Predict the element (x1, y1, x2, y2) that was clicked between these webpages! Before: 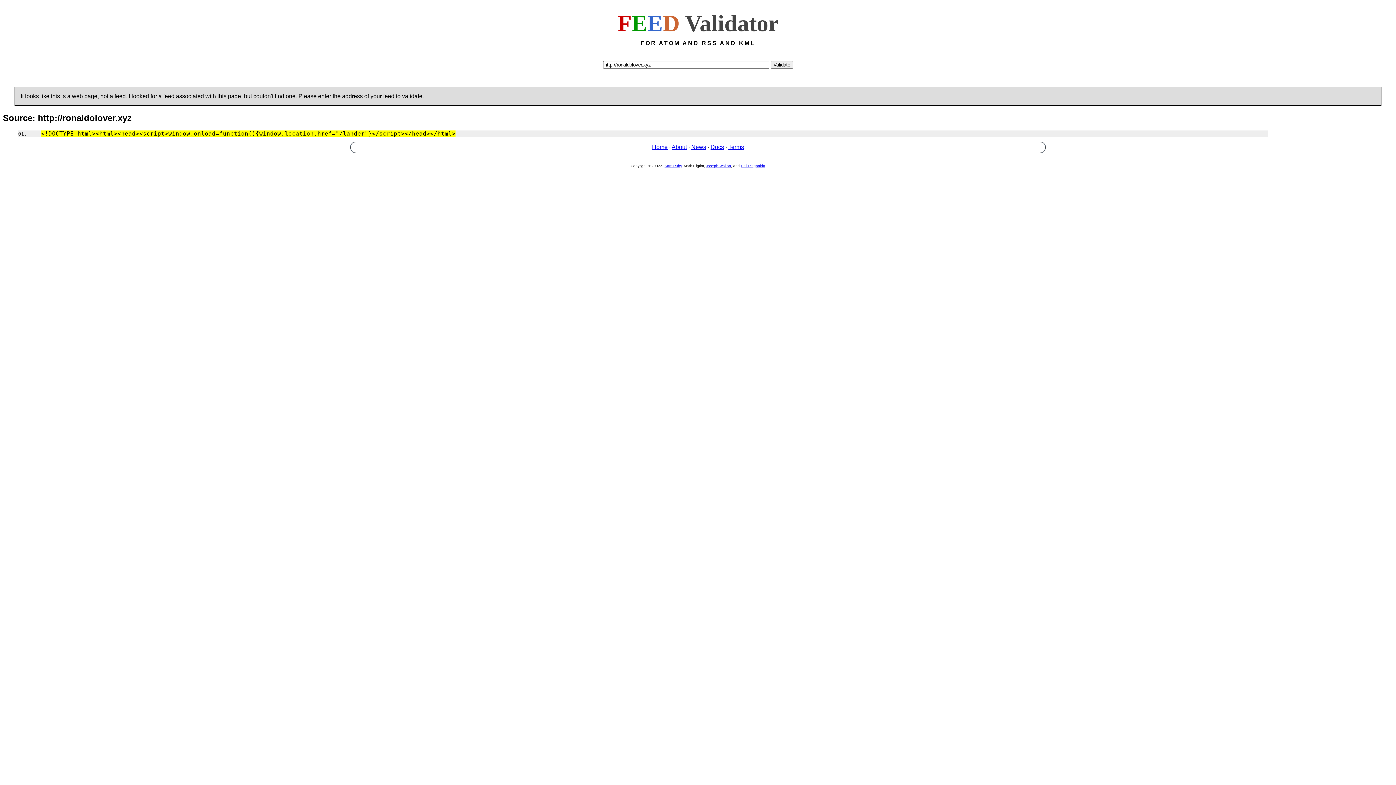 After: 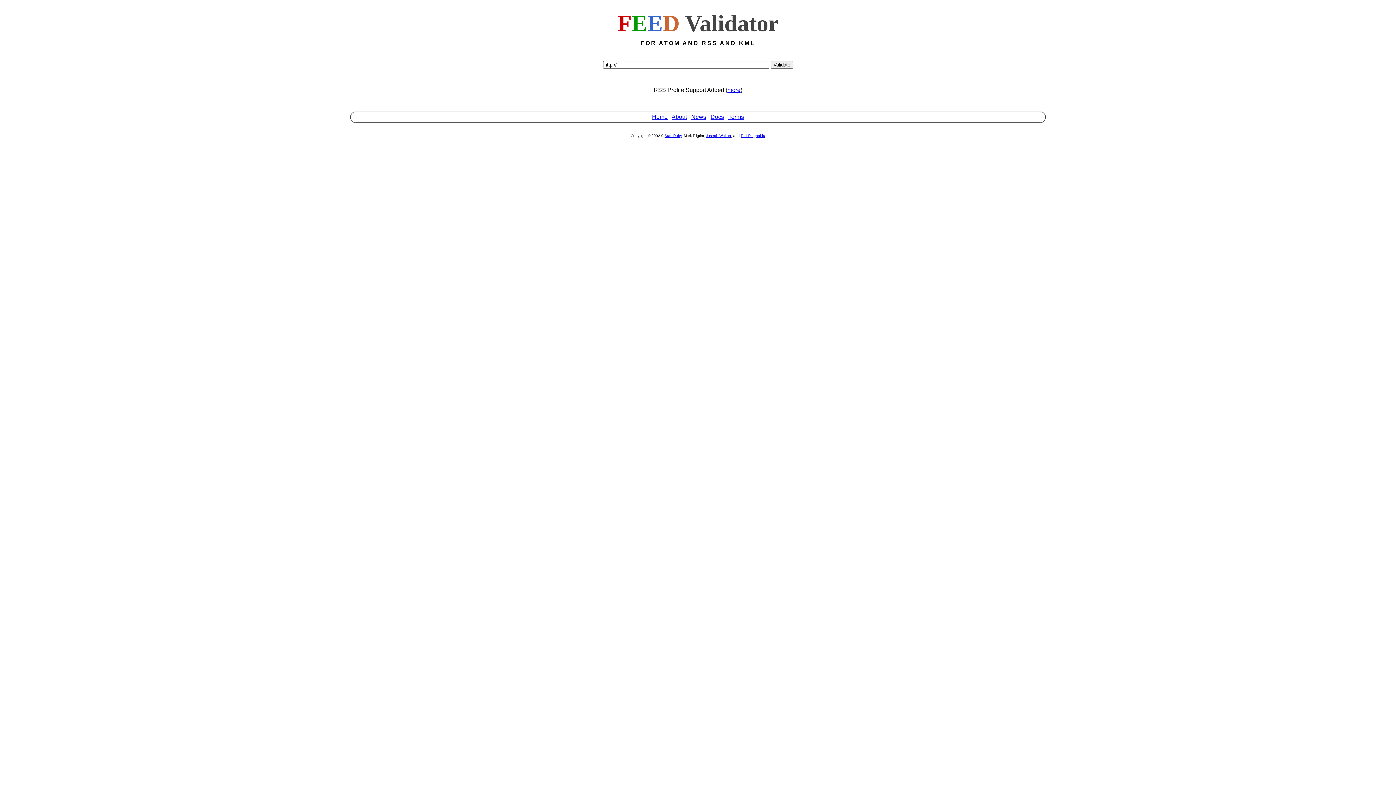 Action: bbox: (652, 143, 667, 150) label: Home